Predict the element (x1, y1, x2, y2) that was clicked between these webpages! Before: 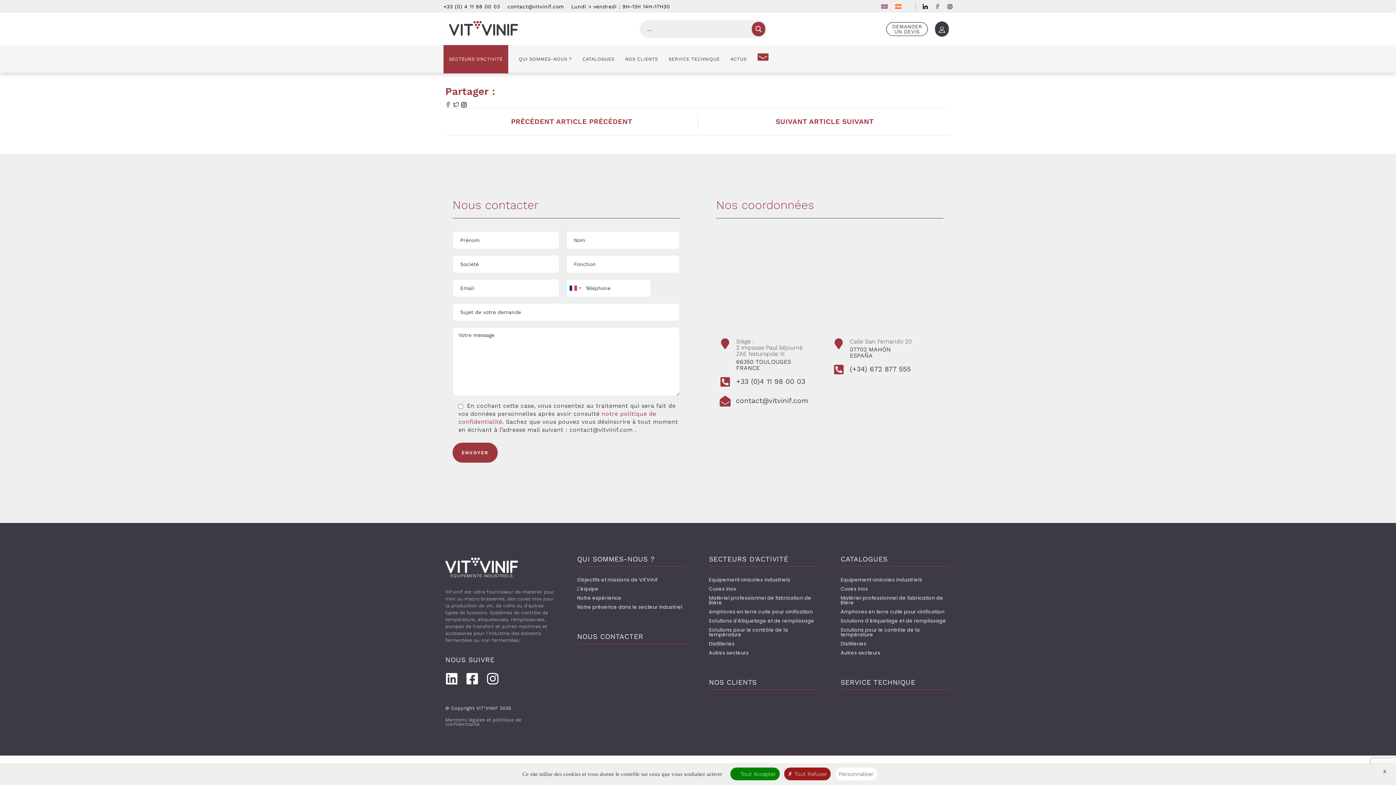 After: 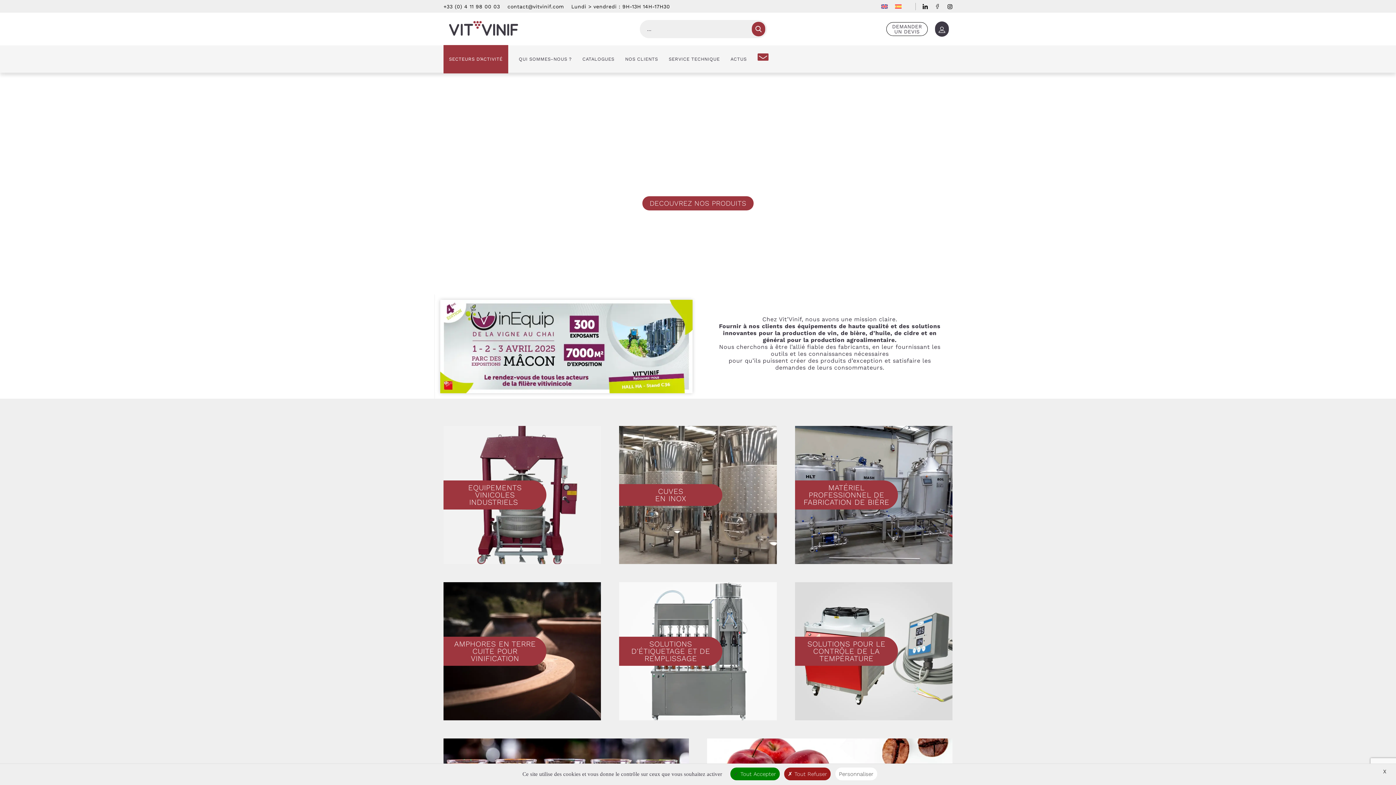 Action: label: Cuves inox bbox: (709, 586, 819, 591)